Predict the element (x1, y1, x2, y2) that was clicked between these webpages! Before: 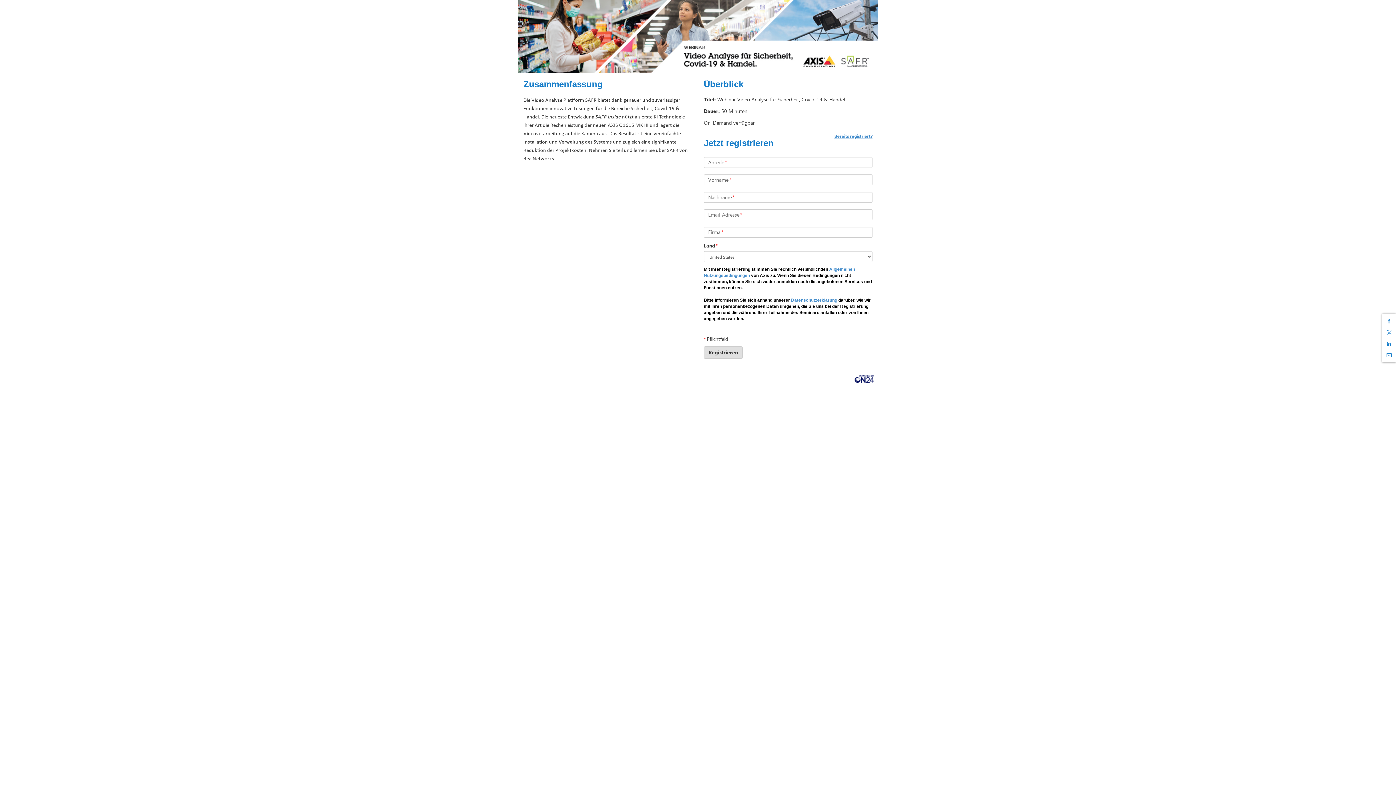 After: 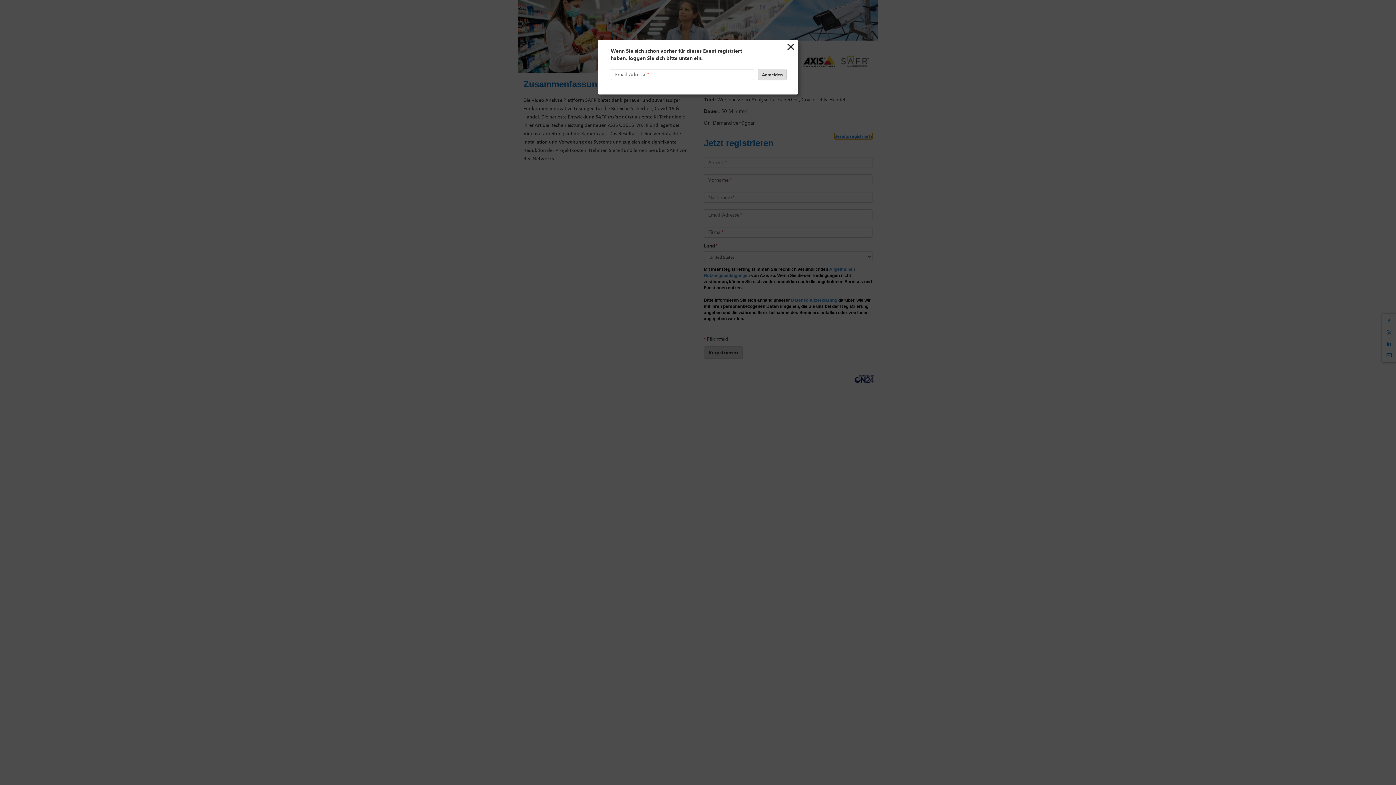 Action: bbox: (834, 133, 872, 140) label: Bereits registriert?